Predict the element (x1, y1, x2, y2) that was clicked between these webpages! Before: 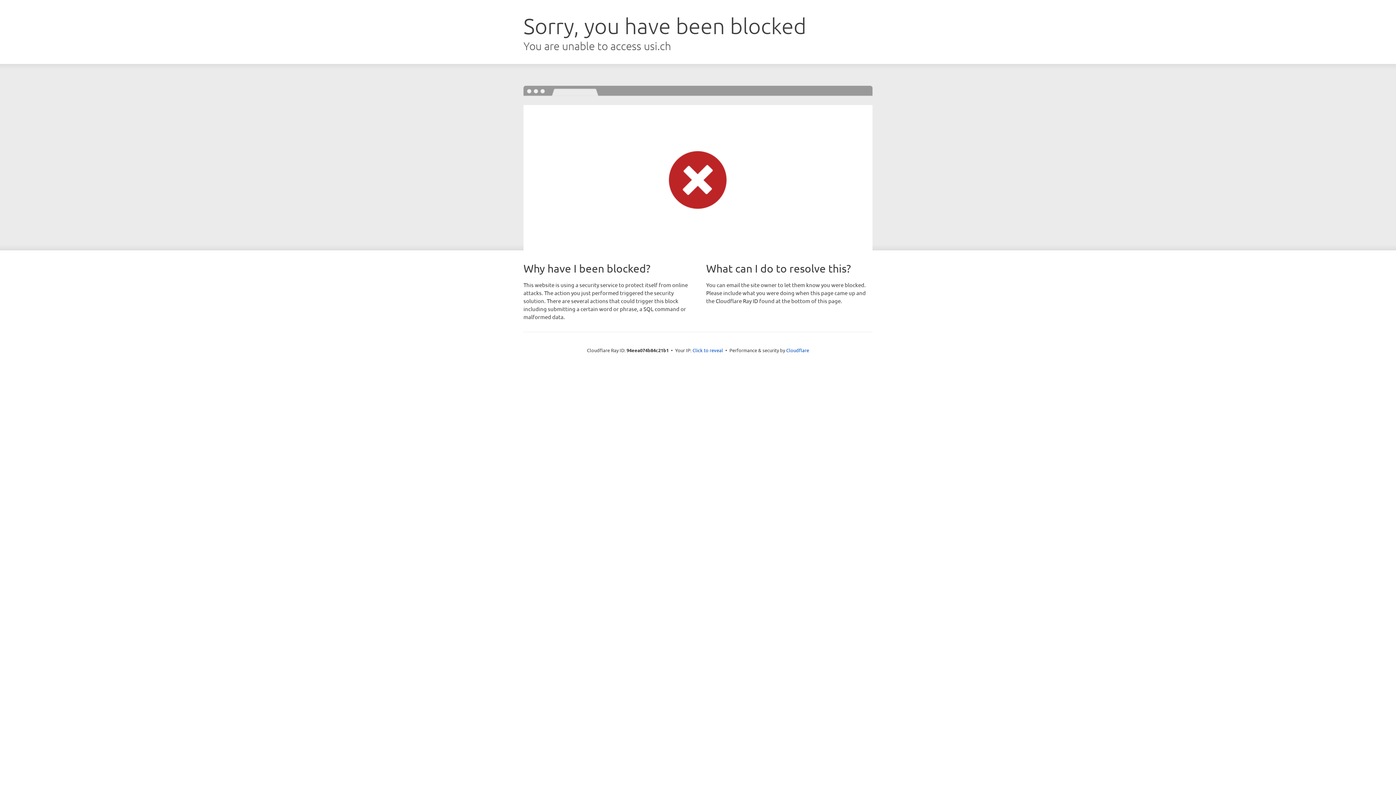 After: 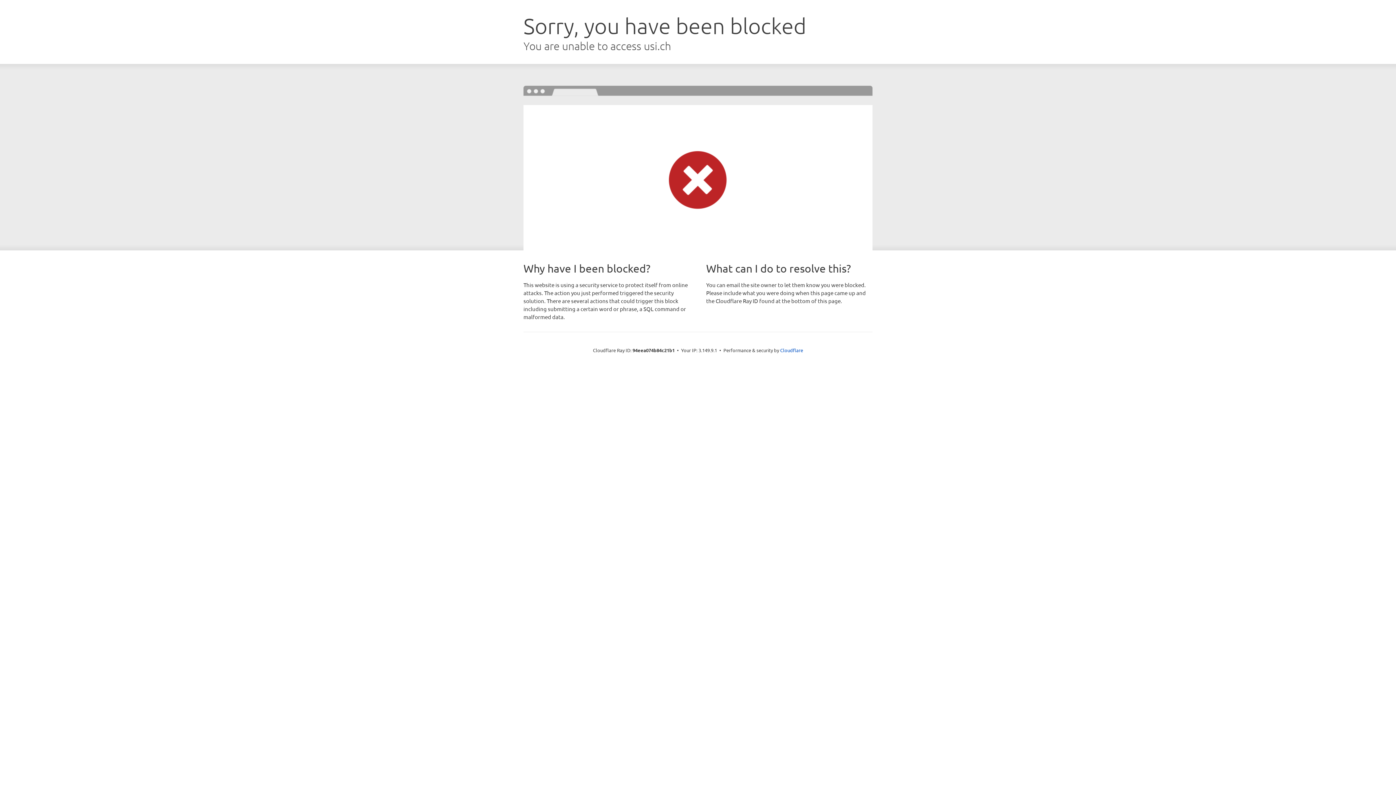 Action: label: Click to reveal bbox: (692, 346, 723, 353)